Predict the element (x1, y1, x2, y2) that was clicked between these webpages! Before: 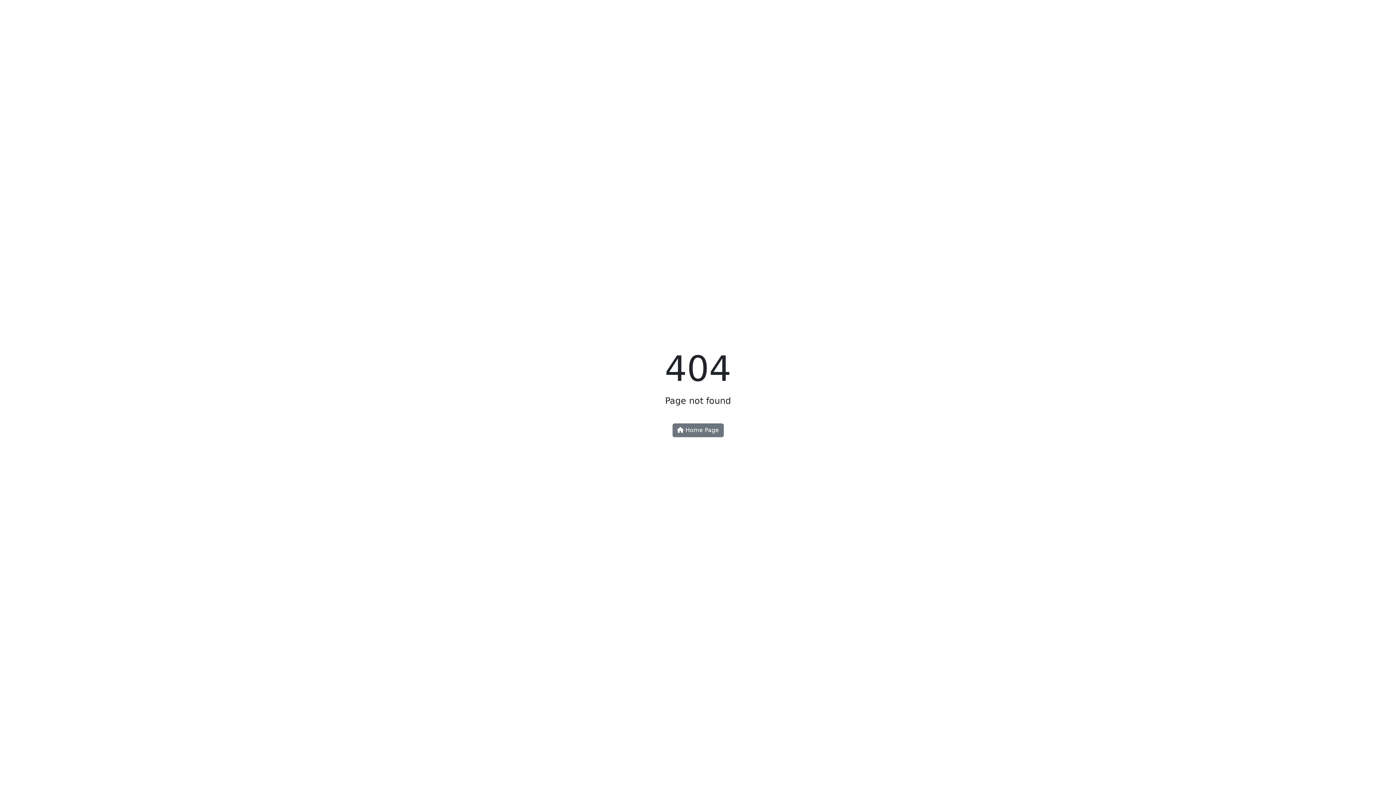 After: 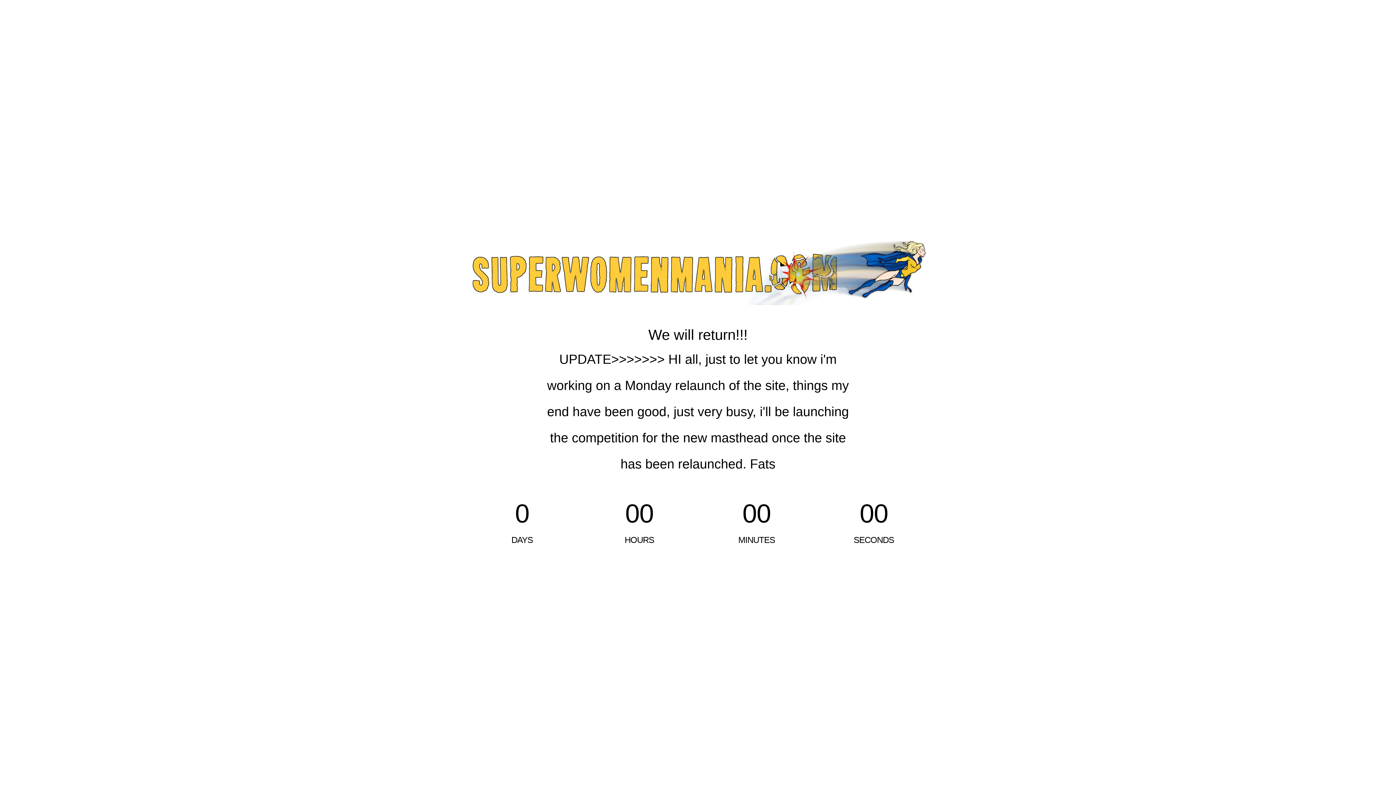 Action: label:  Home Page bbox: (672, 423, 723, 437)